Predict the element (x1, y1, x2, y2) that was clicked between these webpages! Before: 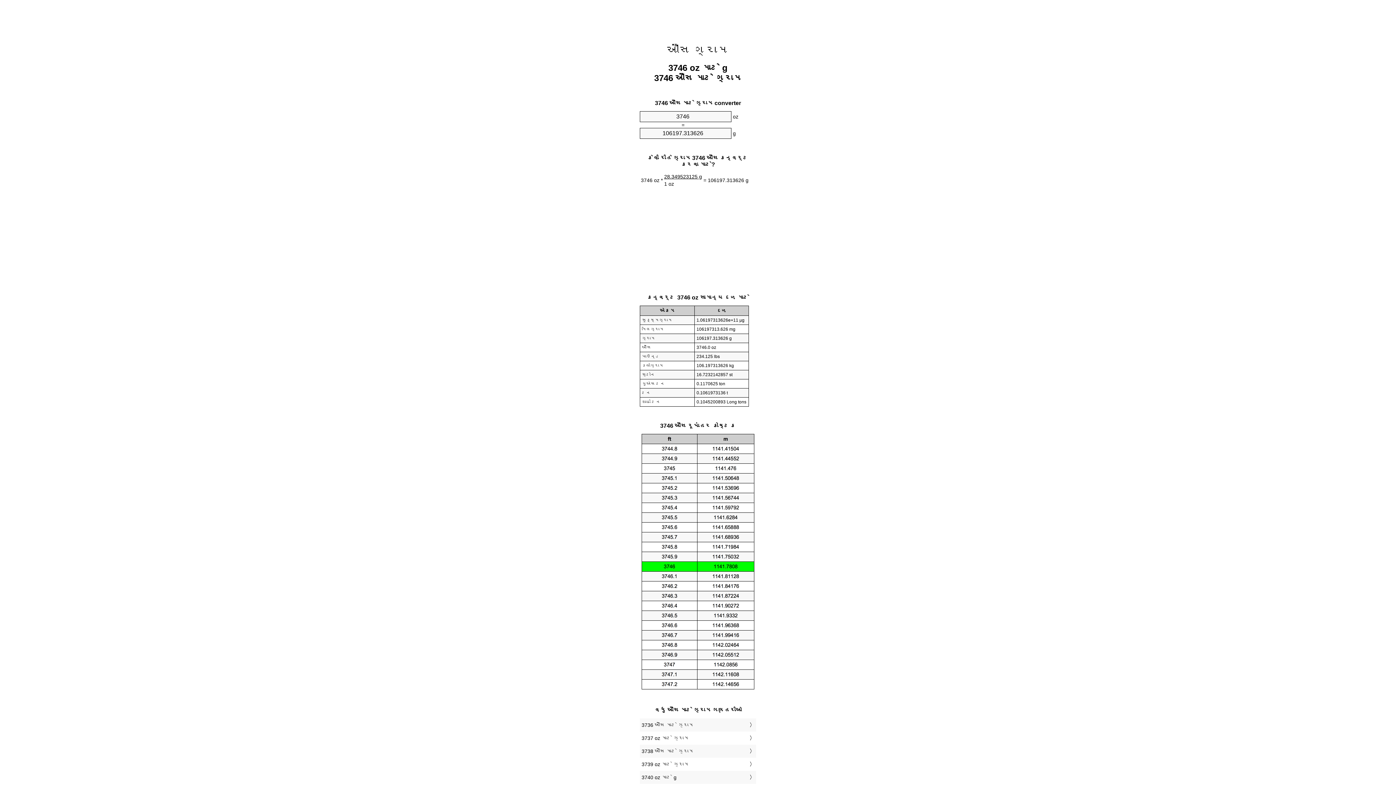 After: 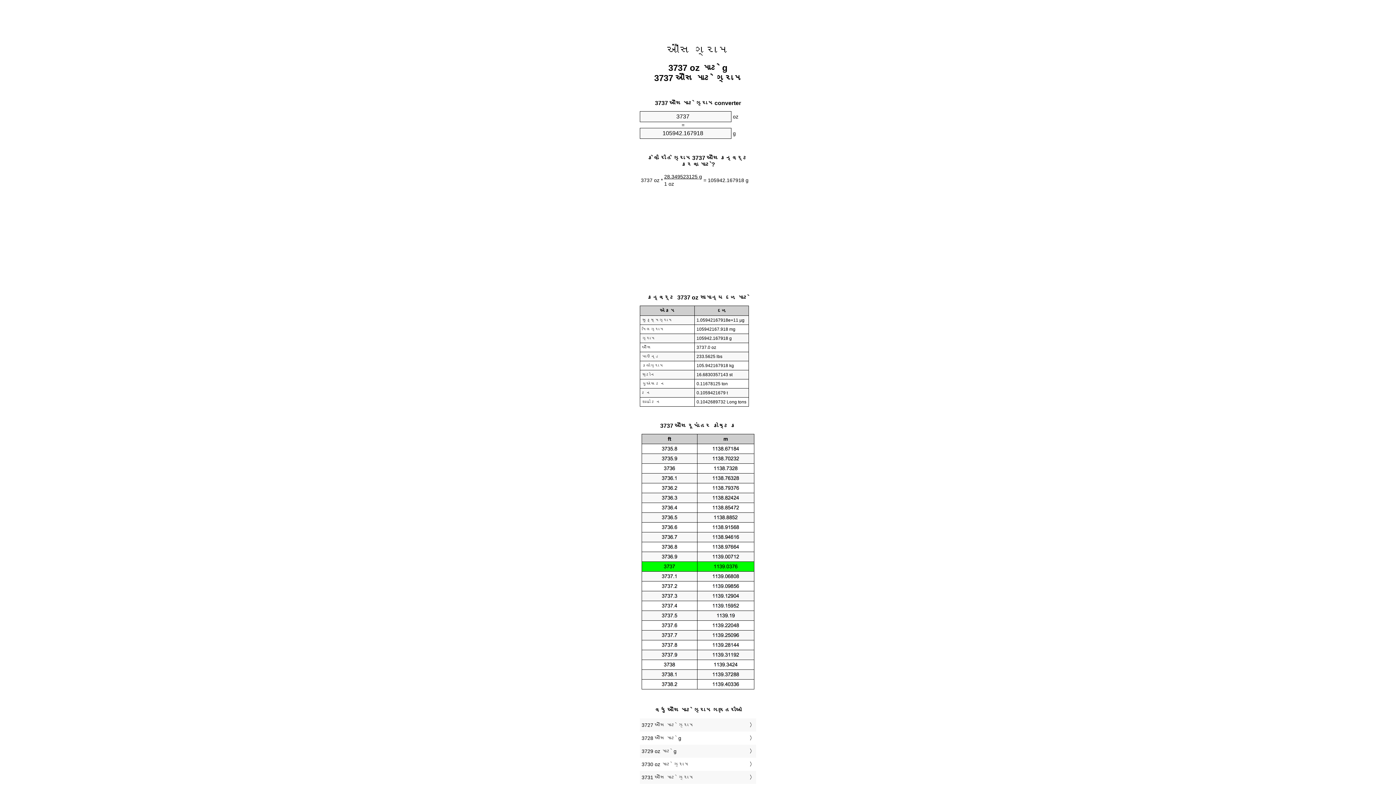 Action: bbox: (641, 733, 754, 743) label: 3737 oz માટે ગ્રામ